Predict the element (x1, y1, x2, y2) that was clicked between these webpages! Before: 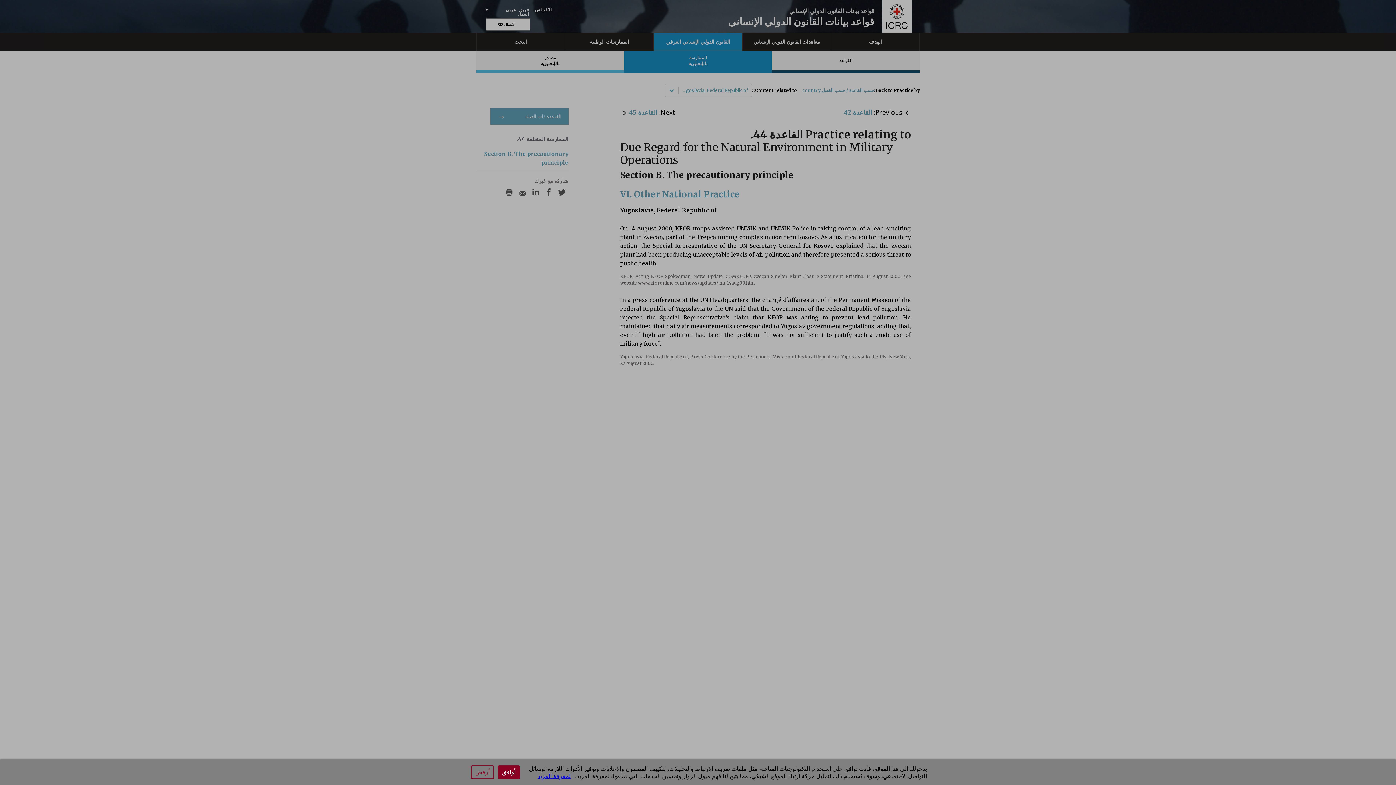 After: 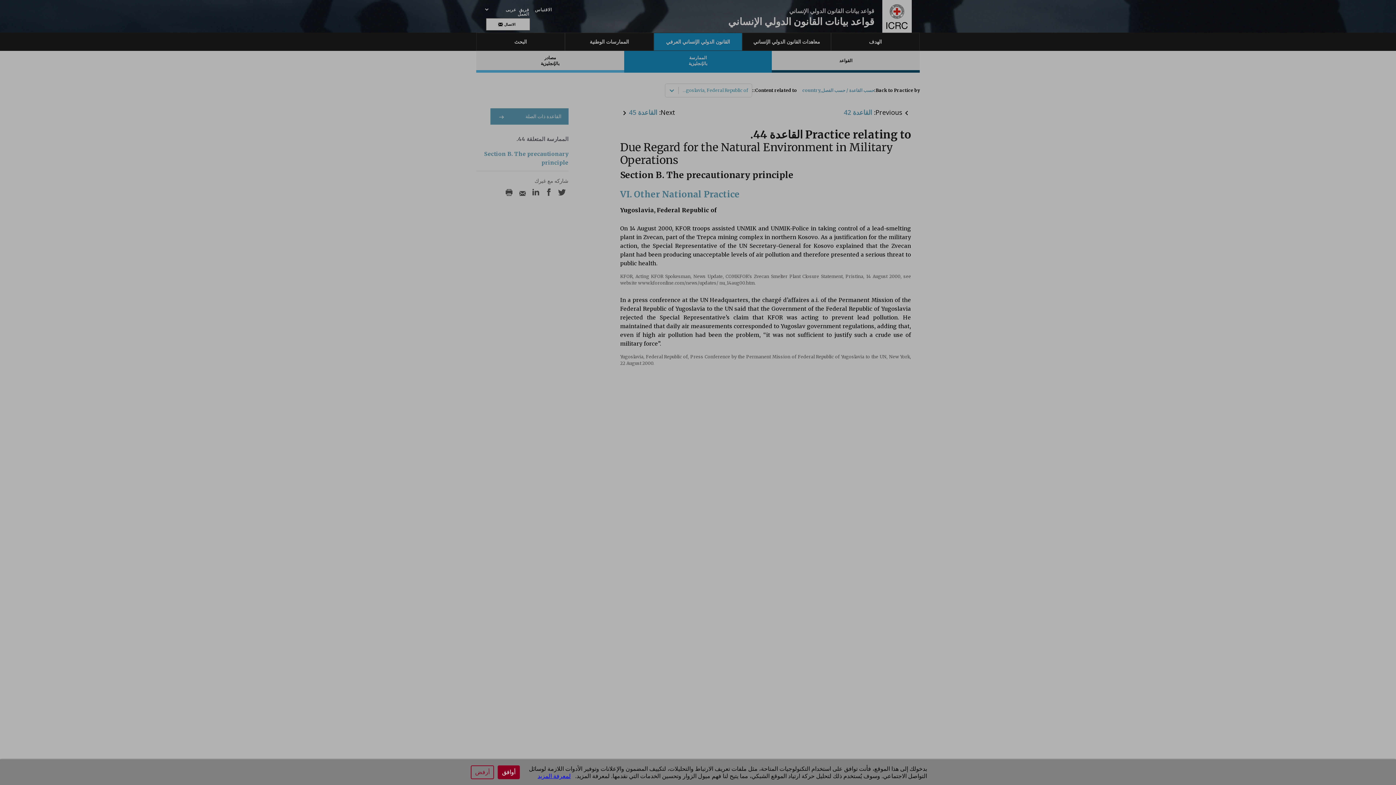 Action: bbox: (537, 772, 570, 780) label: لمعرفة المزيد